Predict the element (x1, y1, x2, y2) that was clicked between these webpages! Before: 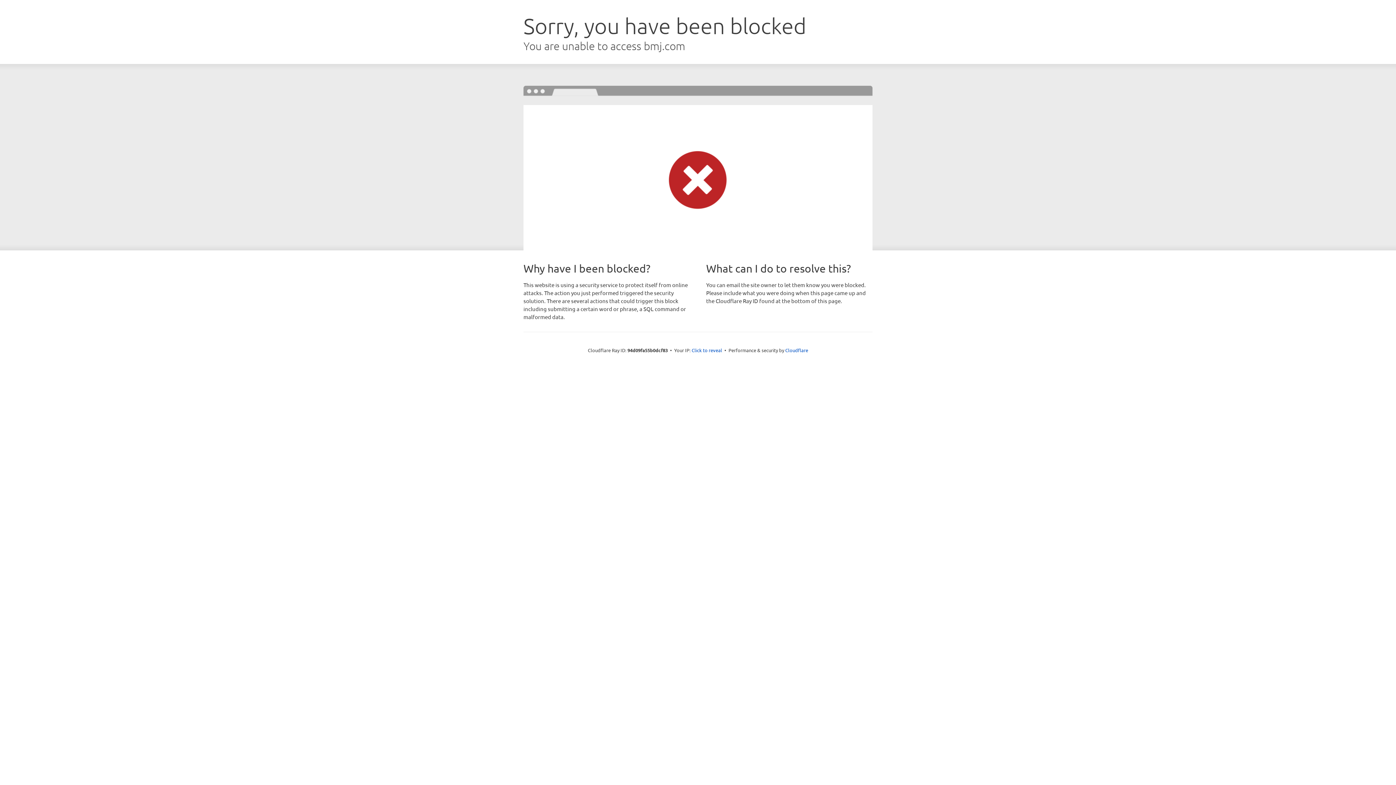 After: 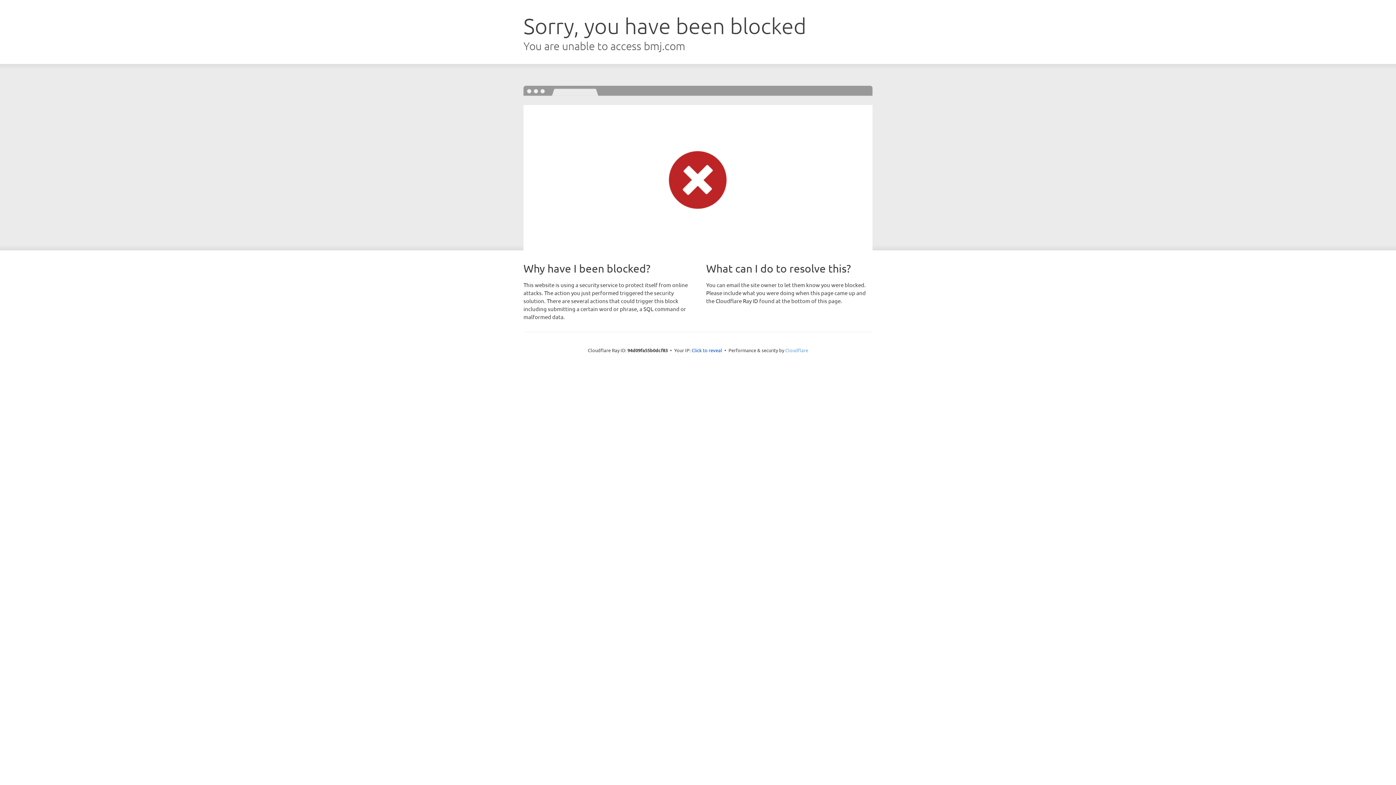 Action: bbox: (785, 347, 808, 353) label: Cloudflare